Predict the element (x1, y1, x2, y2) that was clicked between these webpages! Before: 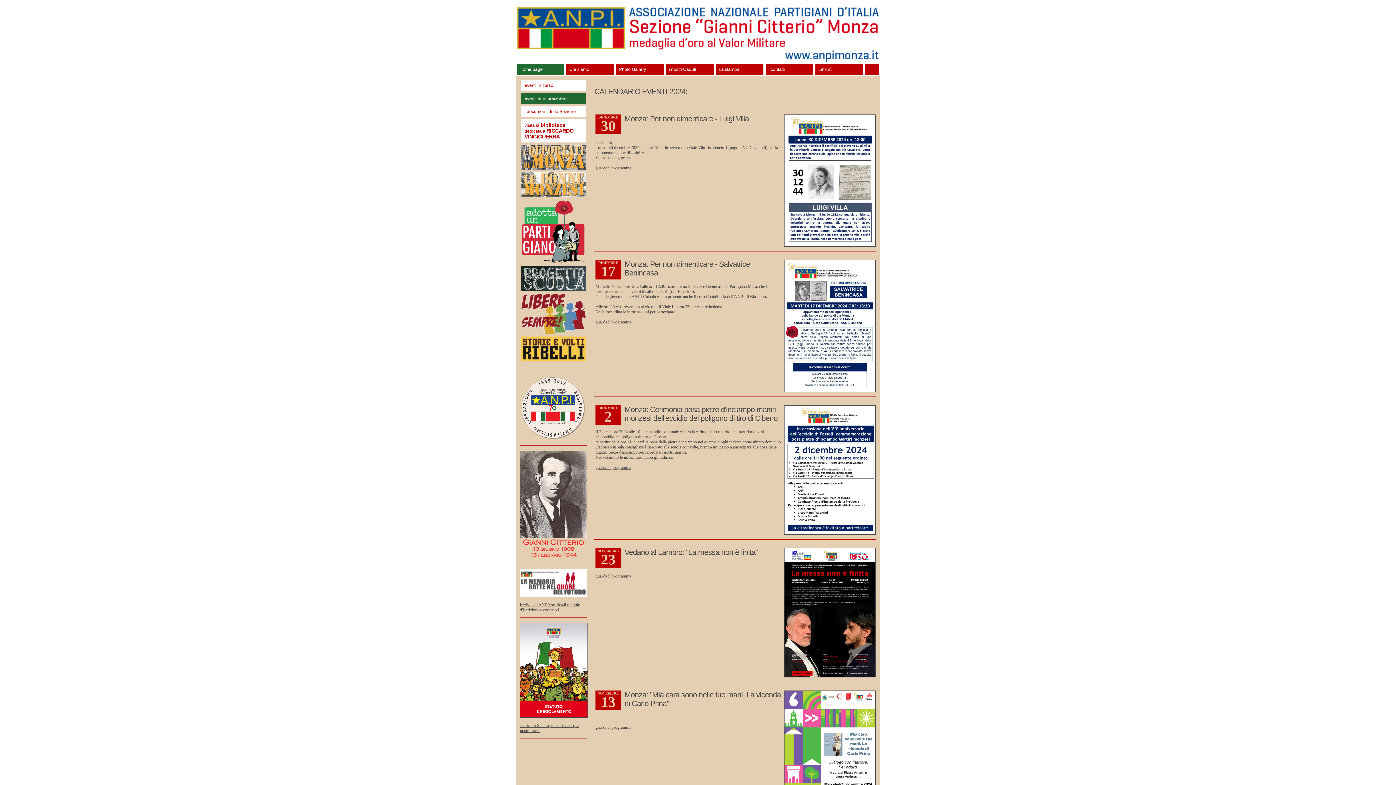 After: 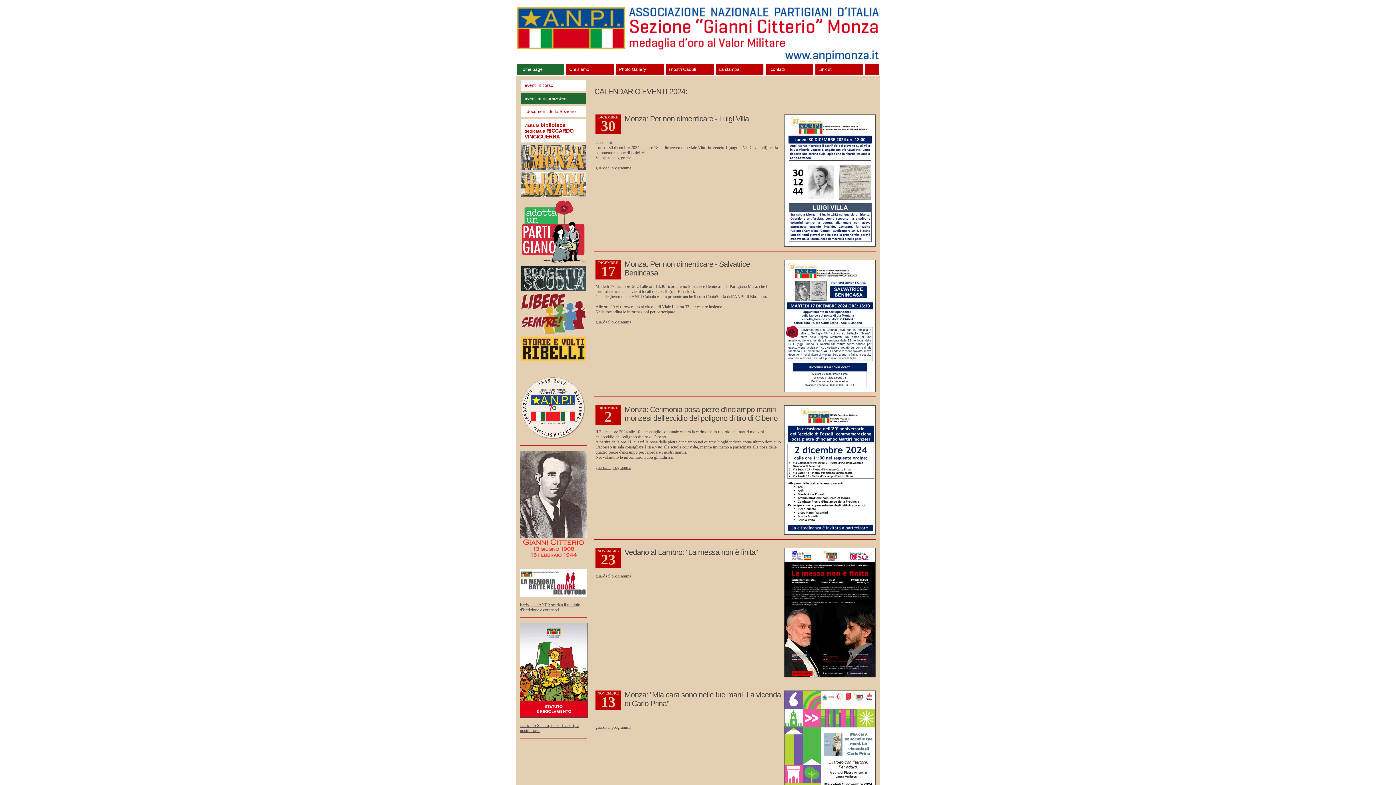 Action: label: guarda il programma bbox: (595, 165, 631, 170)